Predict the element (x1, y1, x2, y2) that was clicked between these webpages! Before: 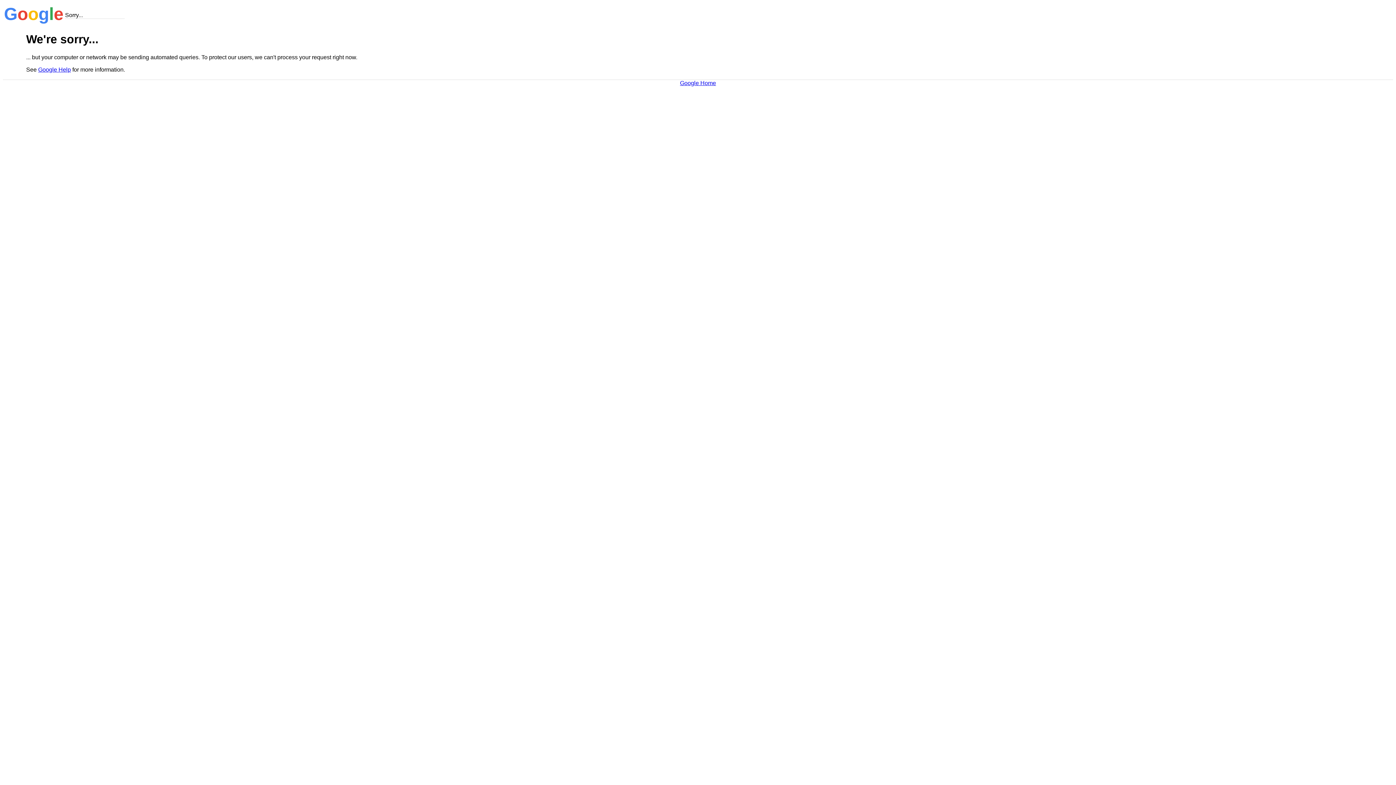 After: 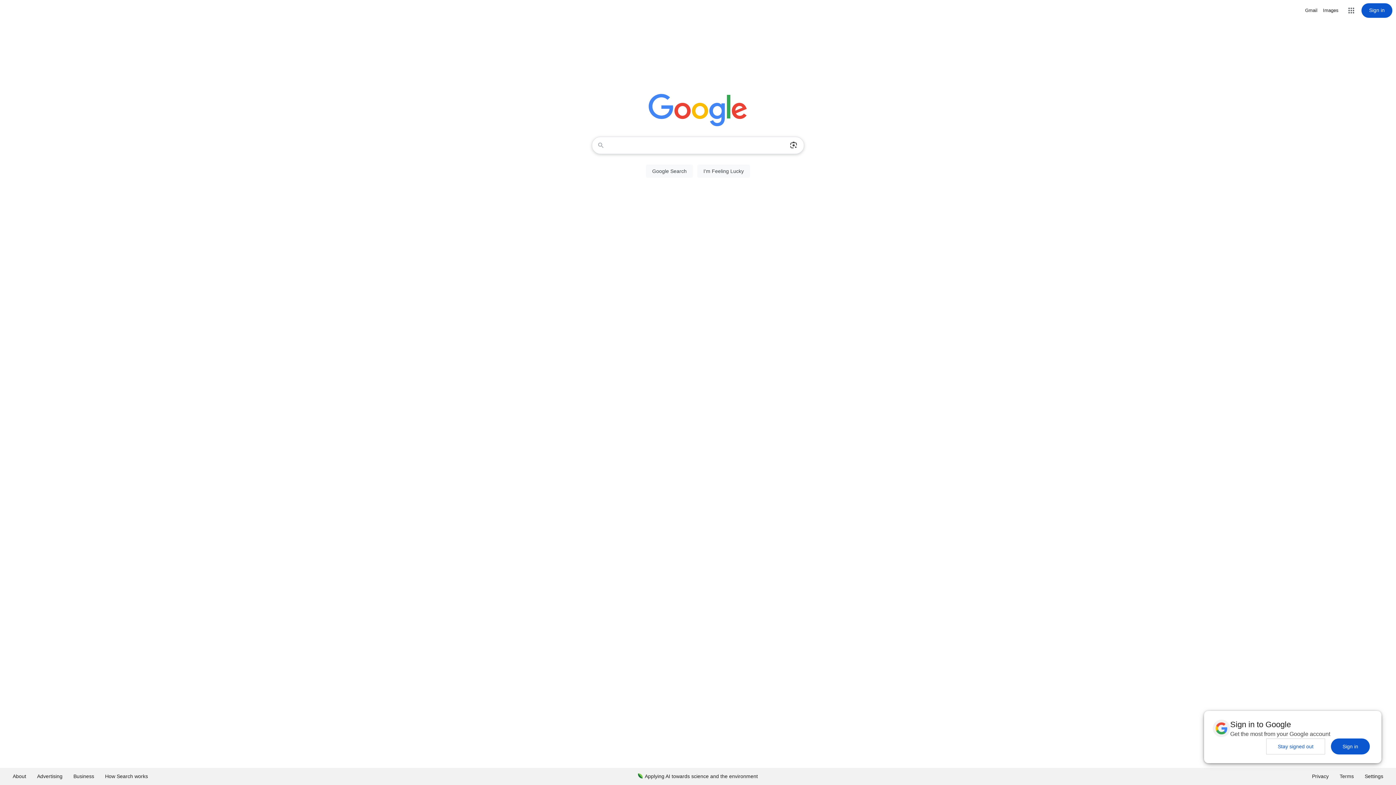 Action: label: Google Home bbox: (680, 79, 716, 86)